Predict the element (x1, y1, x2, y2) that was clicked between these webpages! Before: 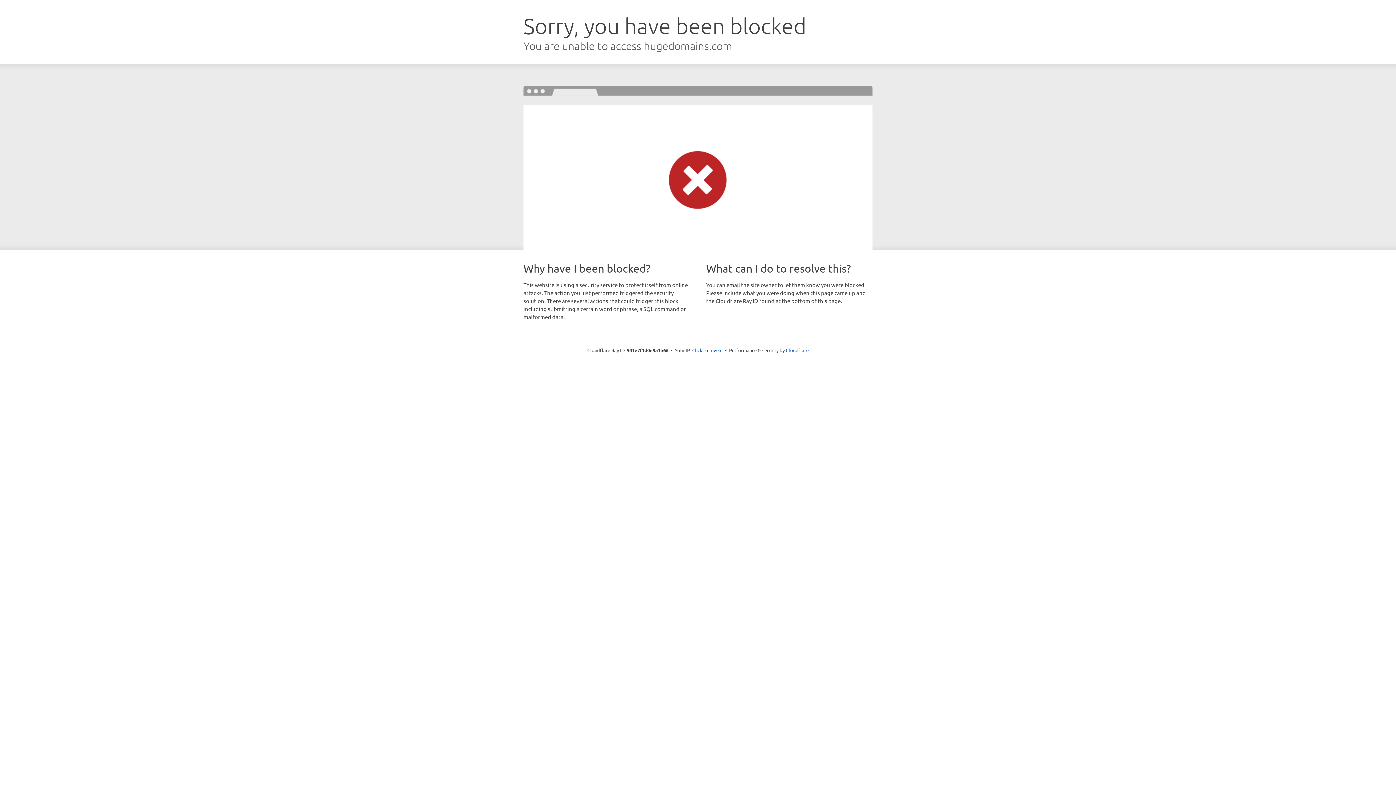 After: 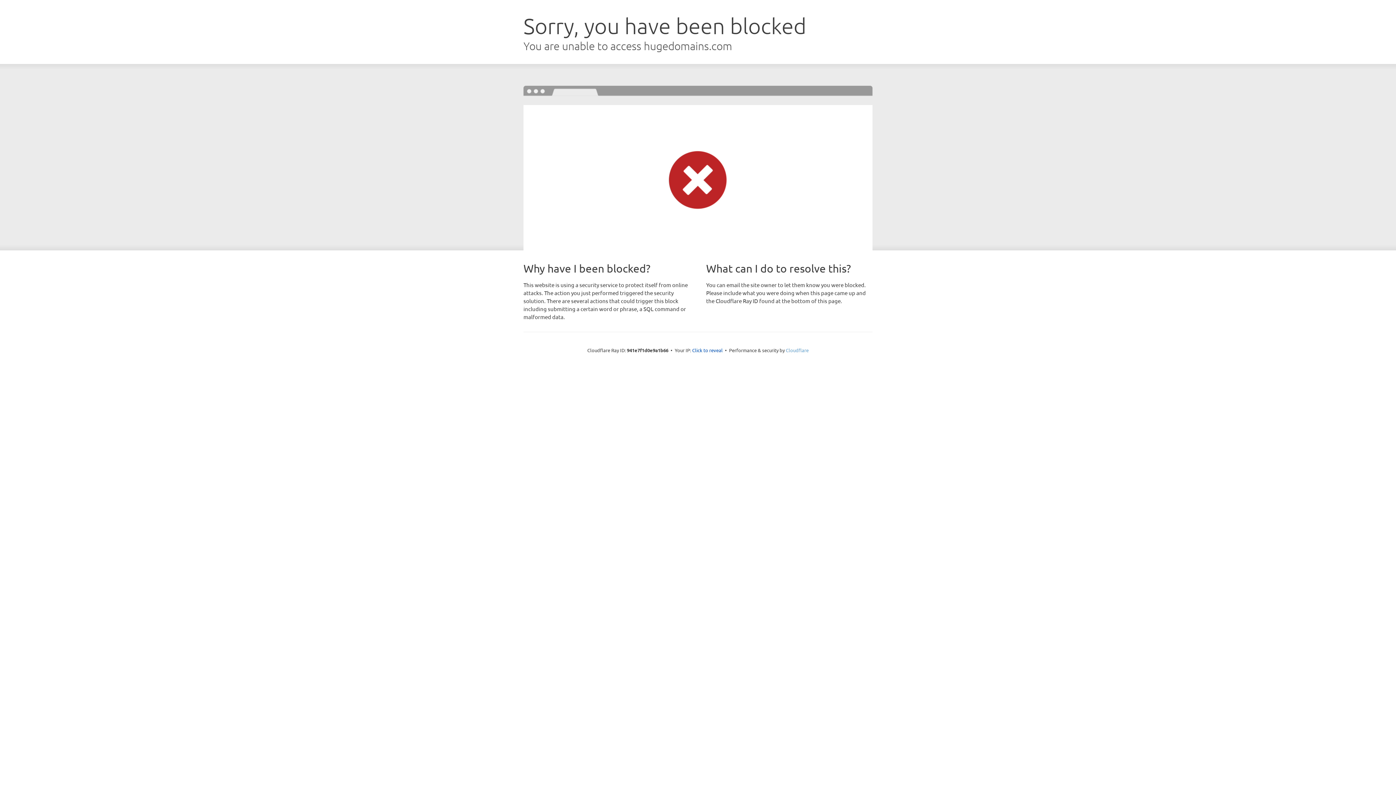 Action: bbox: (786, 347, 808, 353) label: Cloudflare